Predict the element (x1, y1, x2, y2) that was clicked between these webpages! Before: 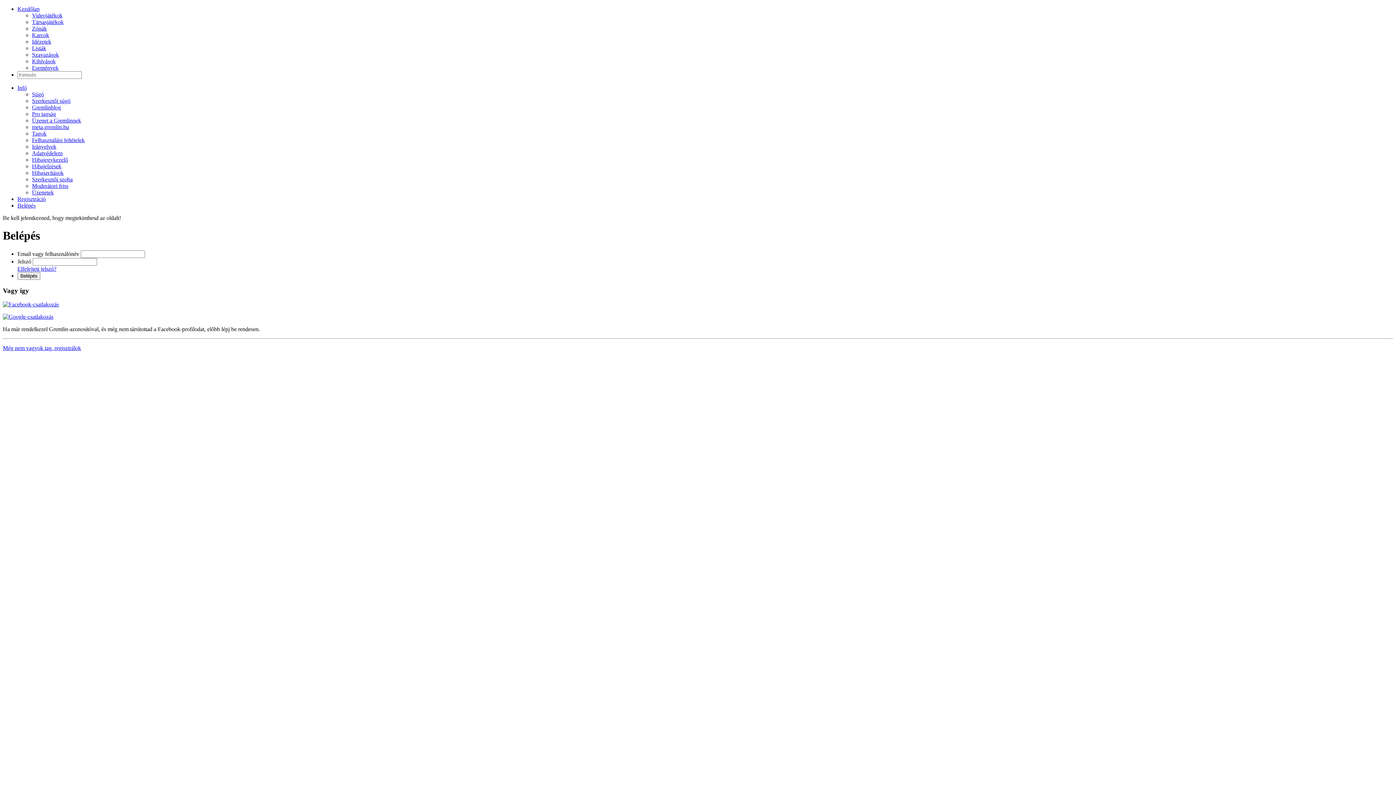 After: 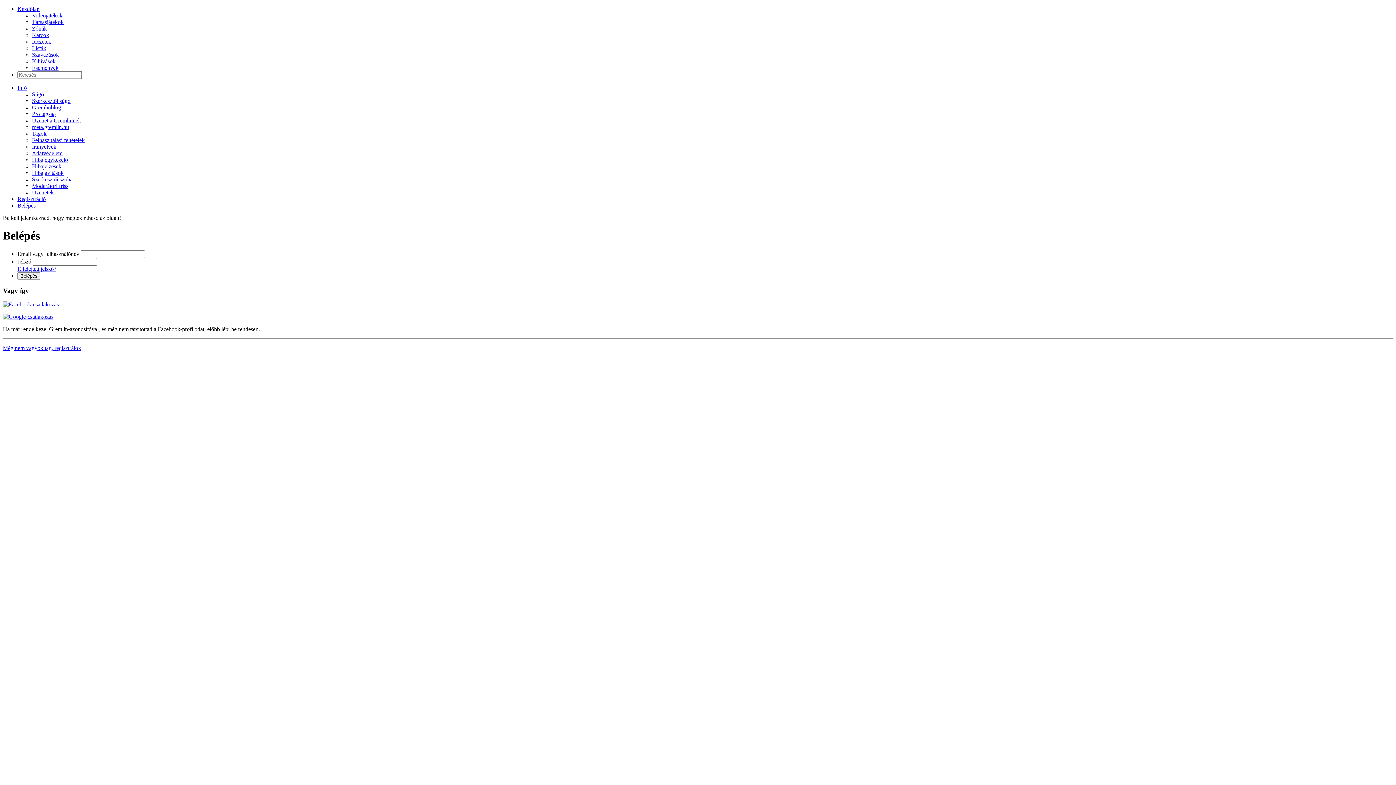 Action: label: Hibajavítások bbox: (32, 169, 63, 176)